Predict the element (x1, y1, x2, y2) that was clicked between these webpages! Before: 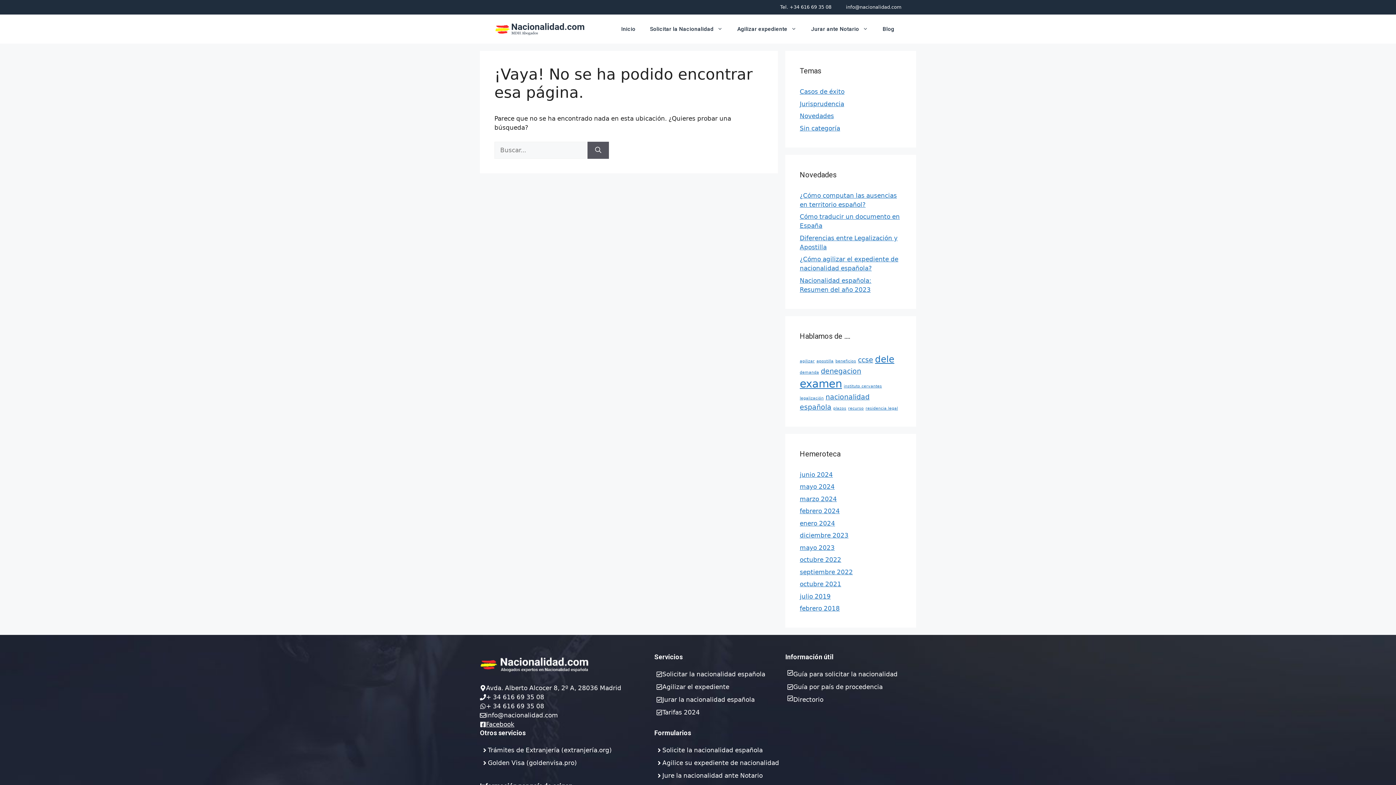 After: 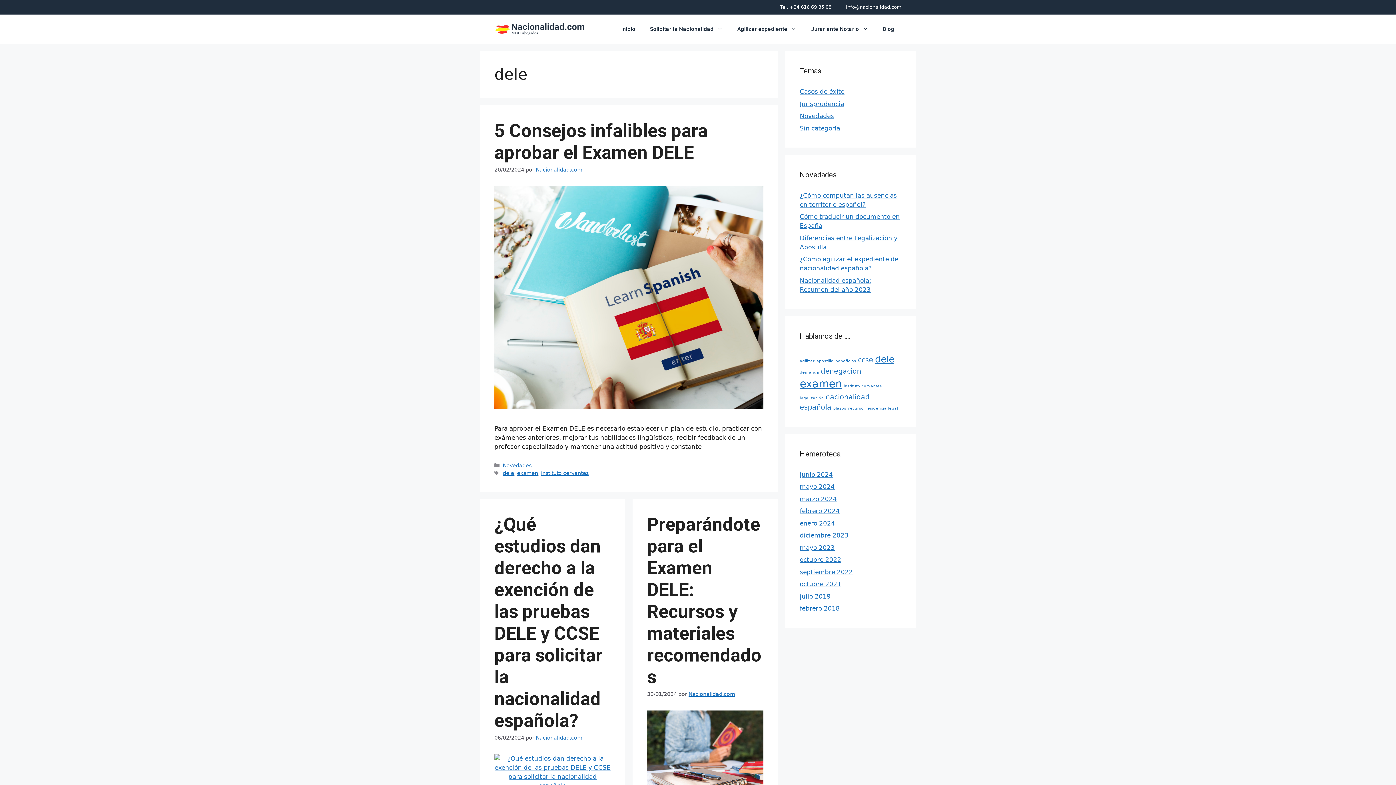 Action: label: dele (3 elementos) bbox: (875, 354, 894, 364)